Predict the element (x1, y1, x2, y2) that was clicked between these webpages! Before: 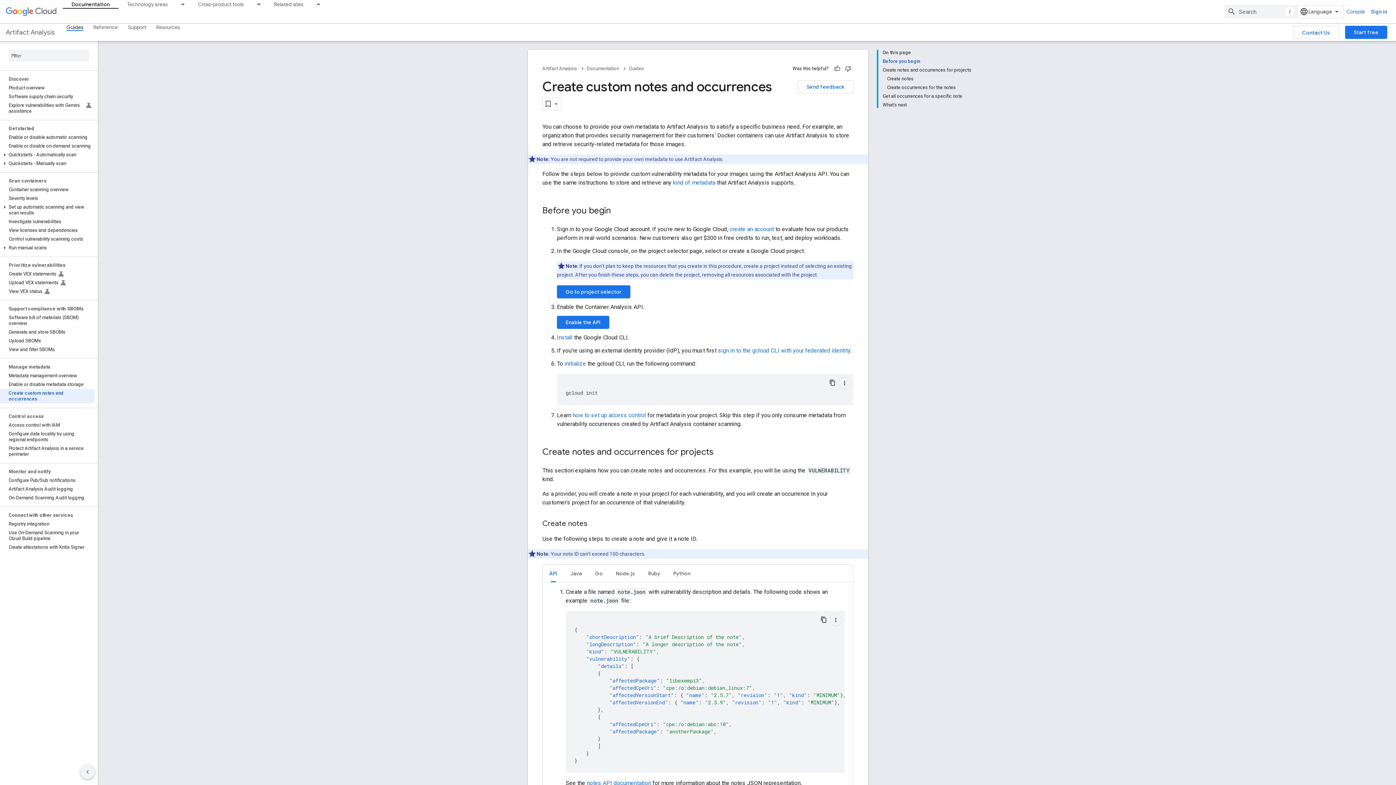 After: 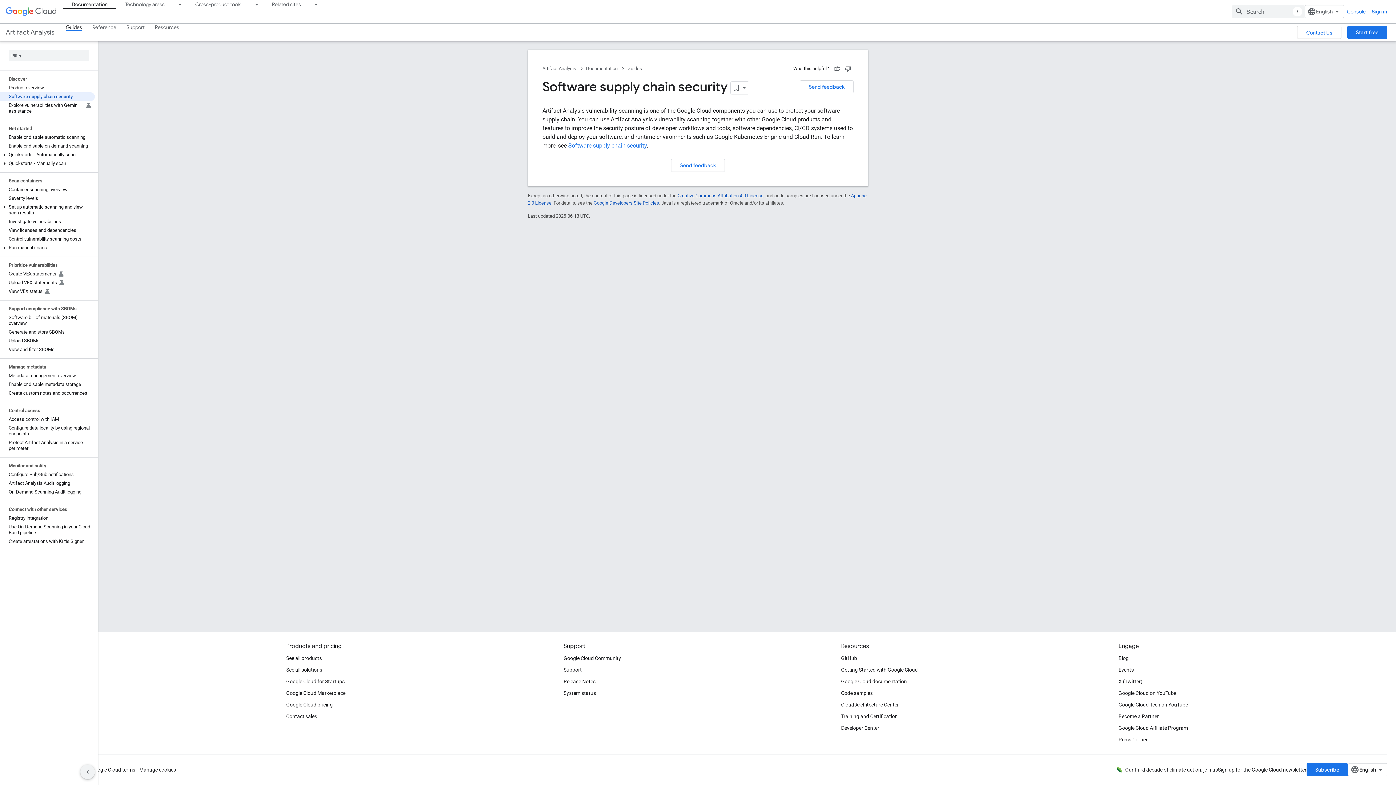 Action: label: Software supply chain security bbox: (0, 92, 94, 101)